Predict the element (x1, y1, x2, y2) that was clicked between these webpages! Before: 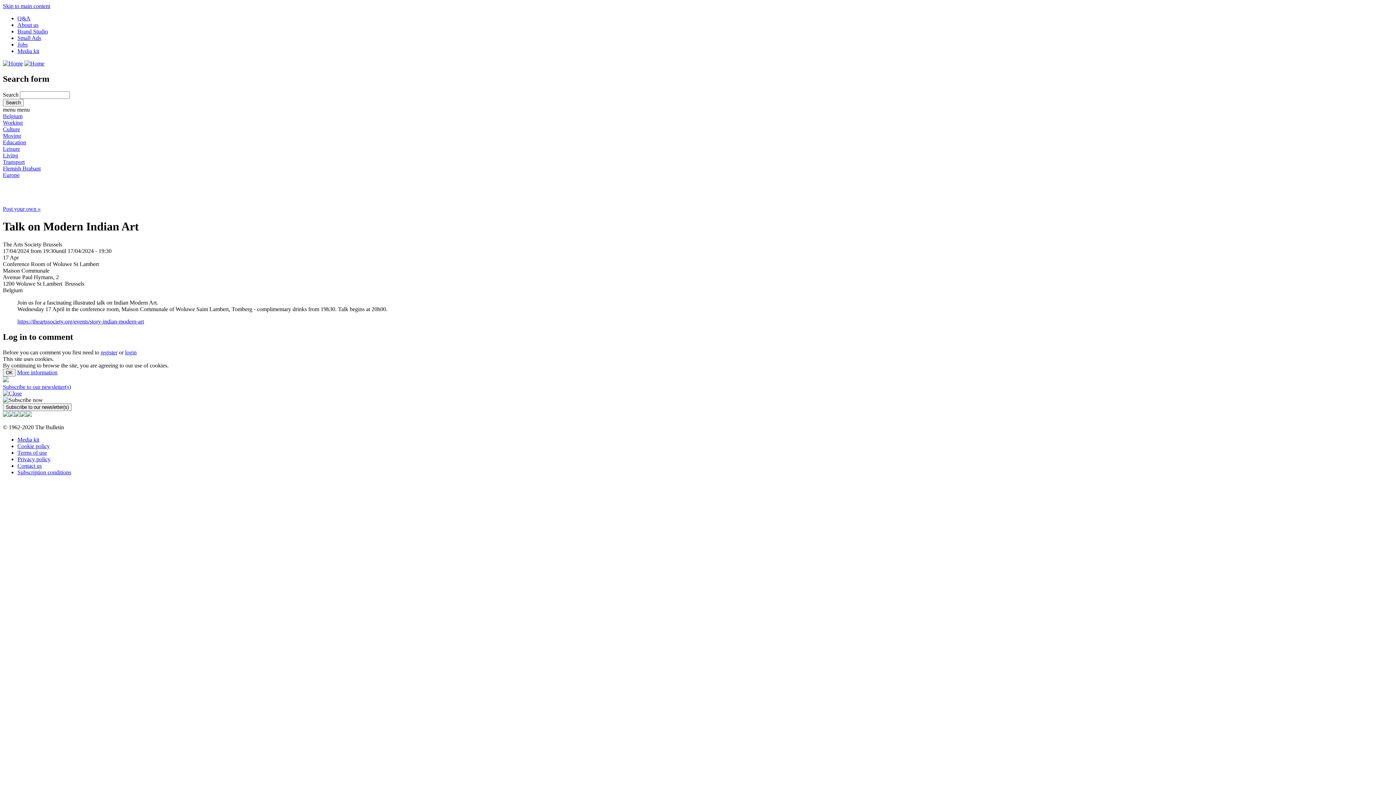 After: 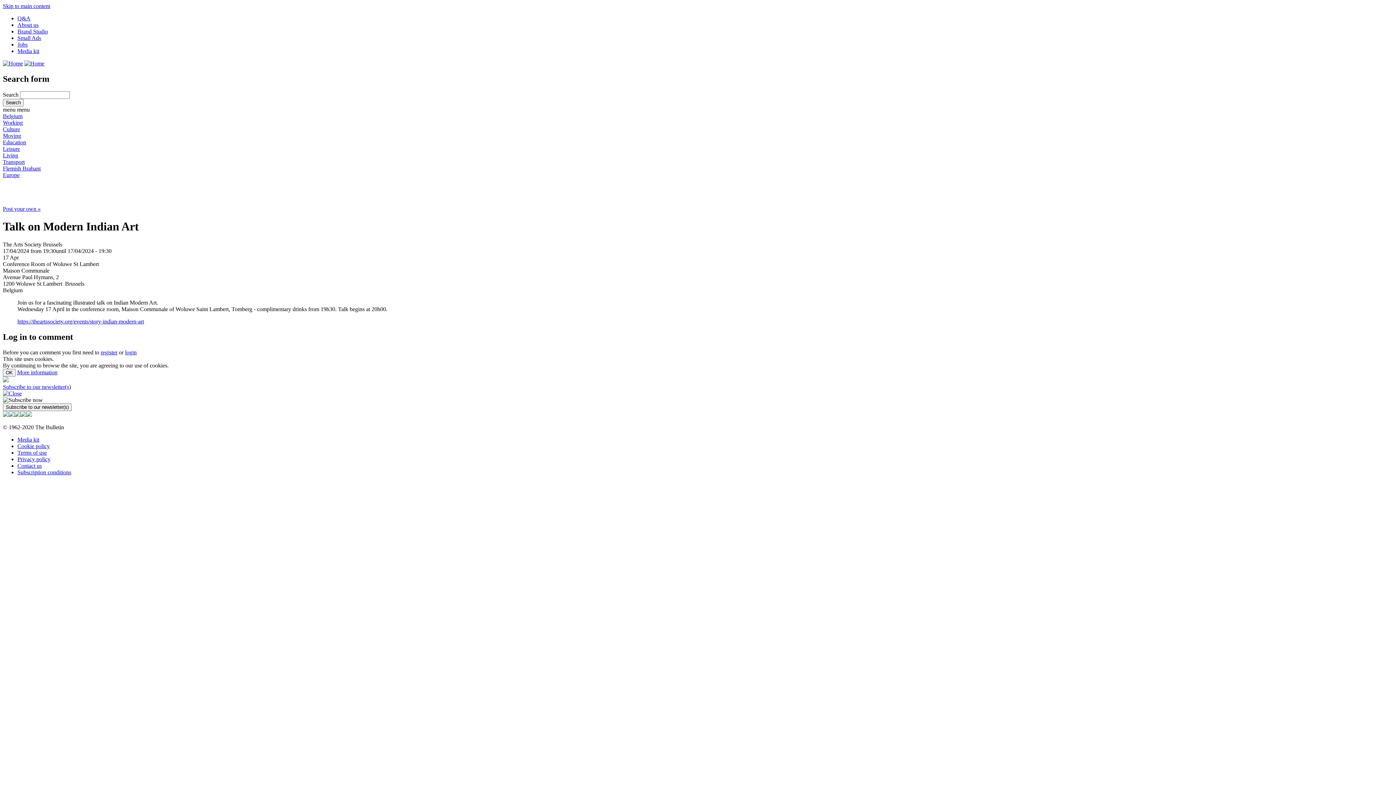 Action: bbox: (2, 383, 70, 390) label: Subscribe to our newsletter(s)